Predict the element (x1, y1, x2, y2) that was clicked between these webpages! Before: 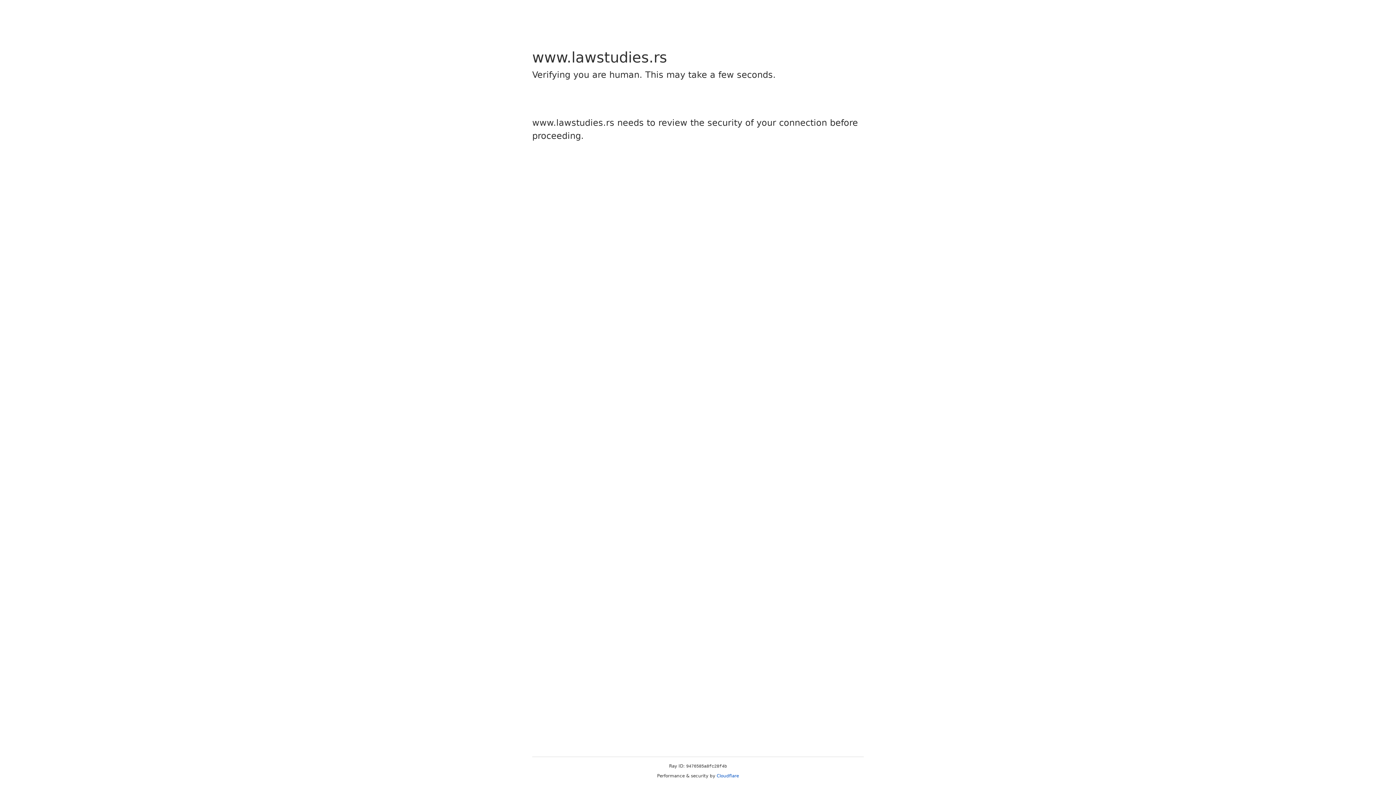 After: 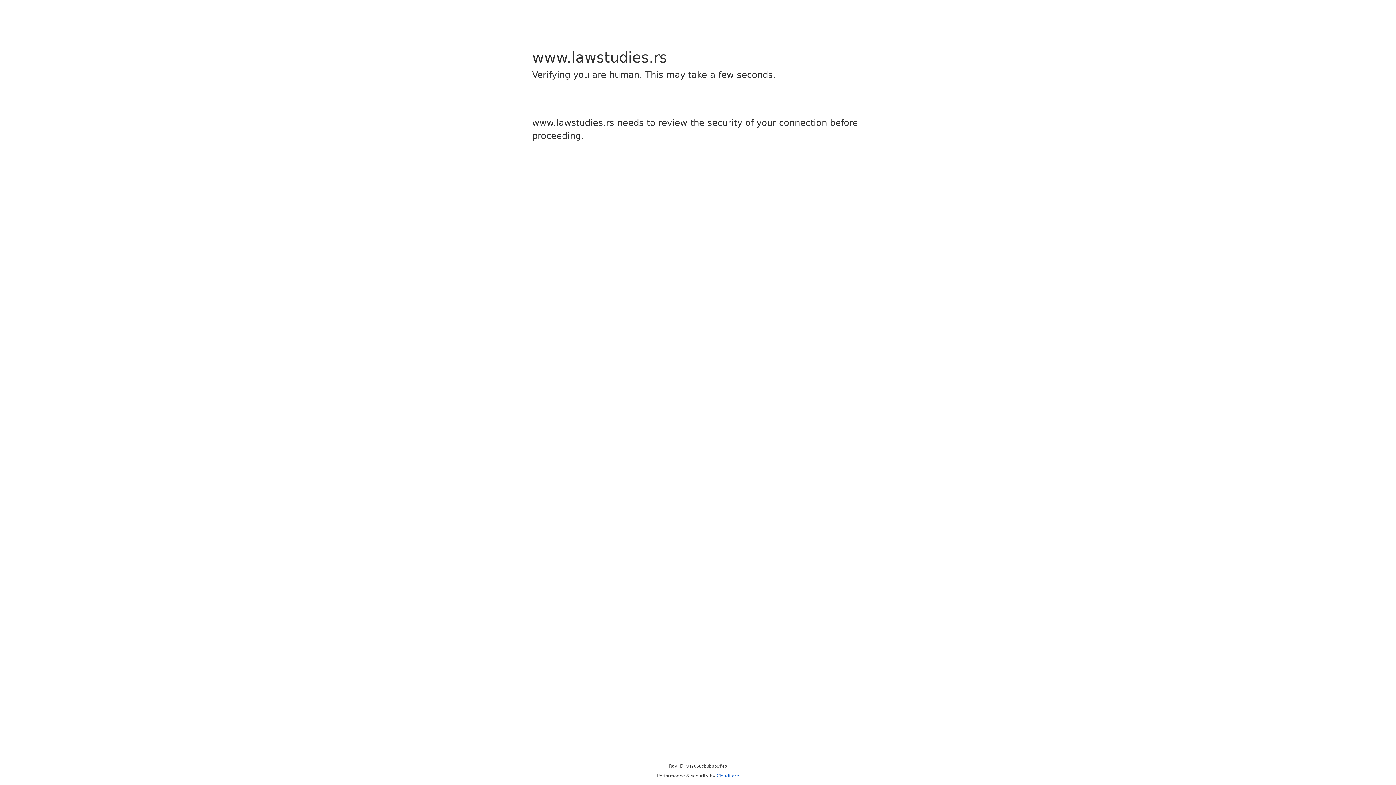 Action: label: Cloudflare bbox: (716, 773, 739, 778)